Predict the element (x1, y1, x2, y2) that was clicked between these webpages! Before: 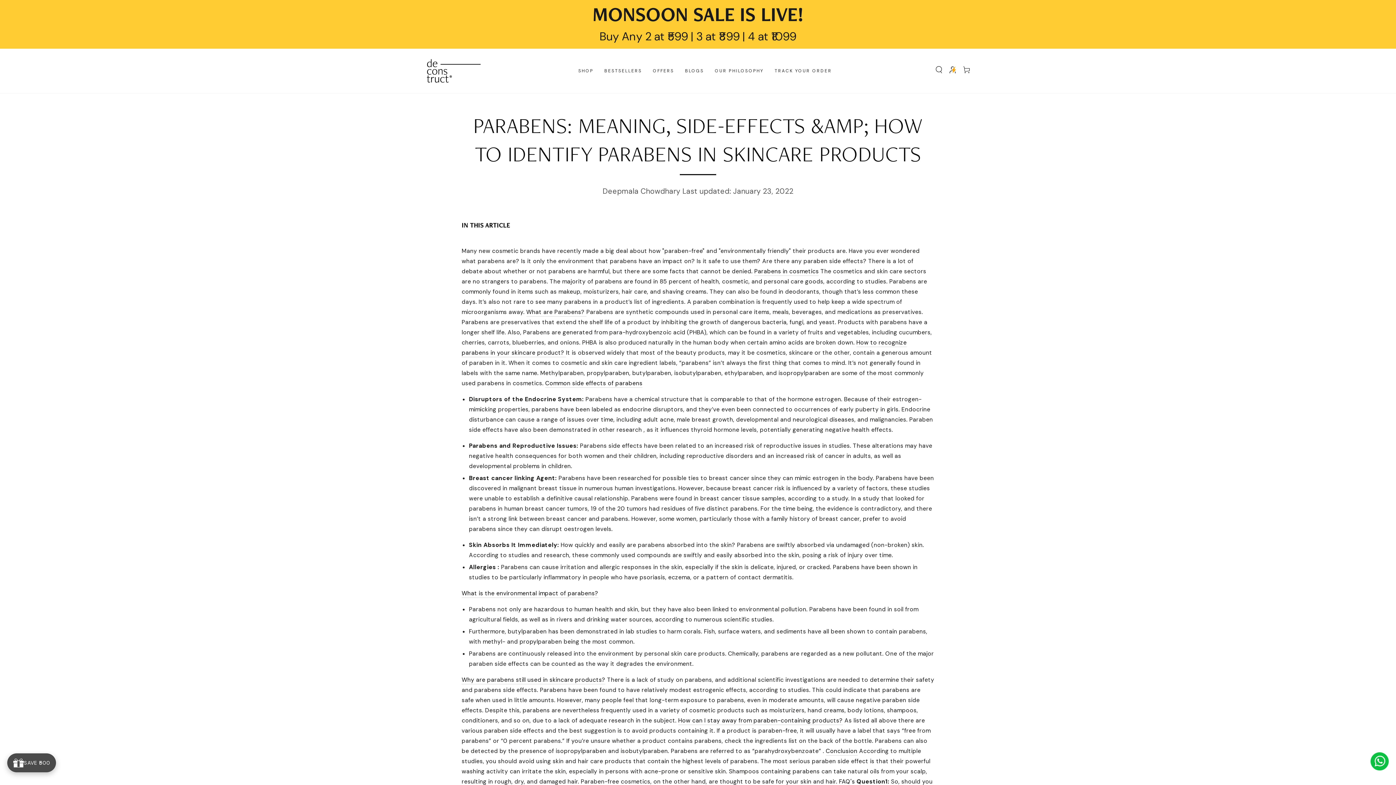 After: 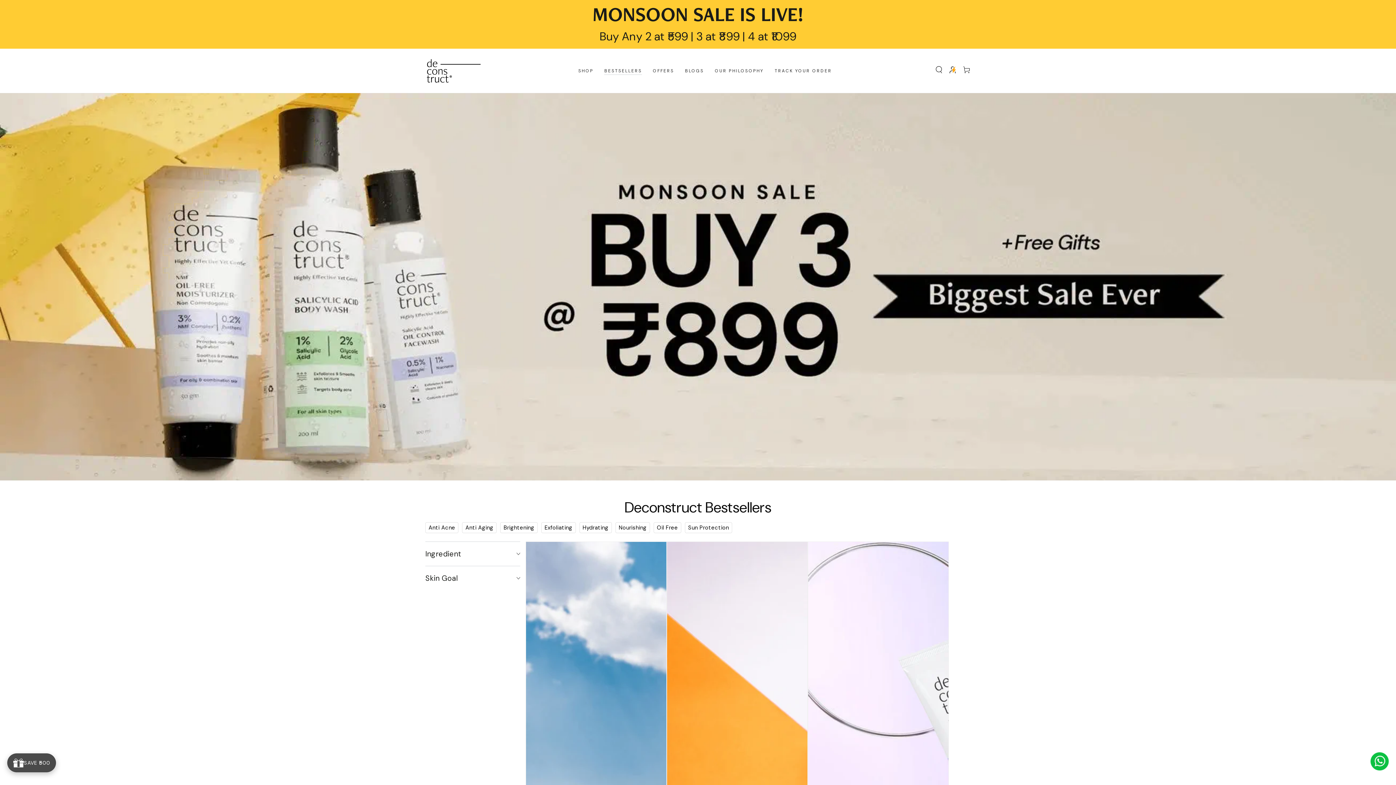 Action: bbox: (599, 62, 647, 79) label: BESTSELLERS